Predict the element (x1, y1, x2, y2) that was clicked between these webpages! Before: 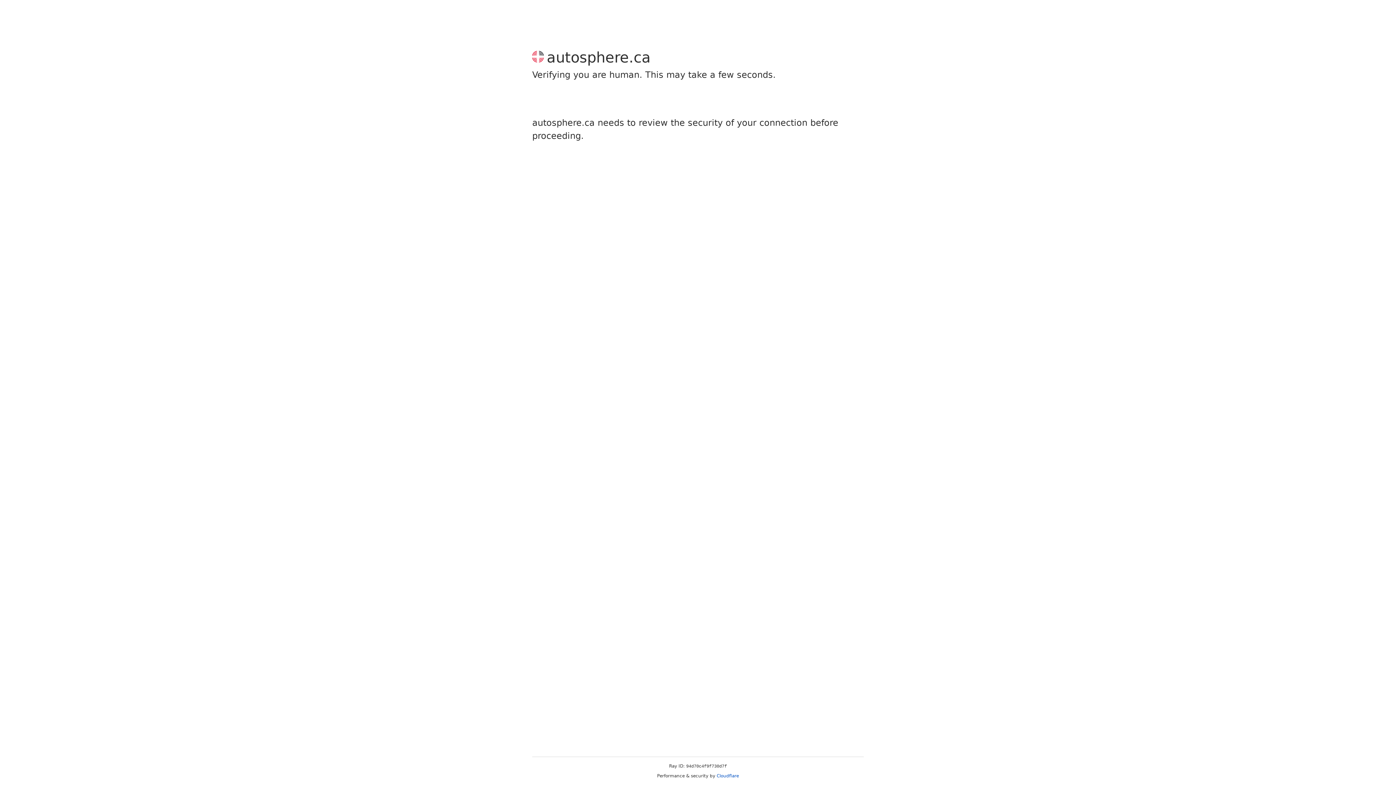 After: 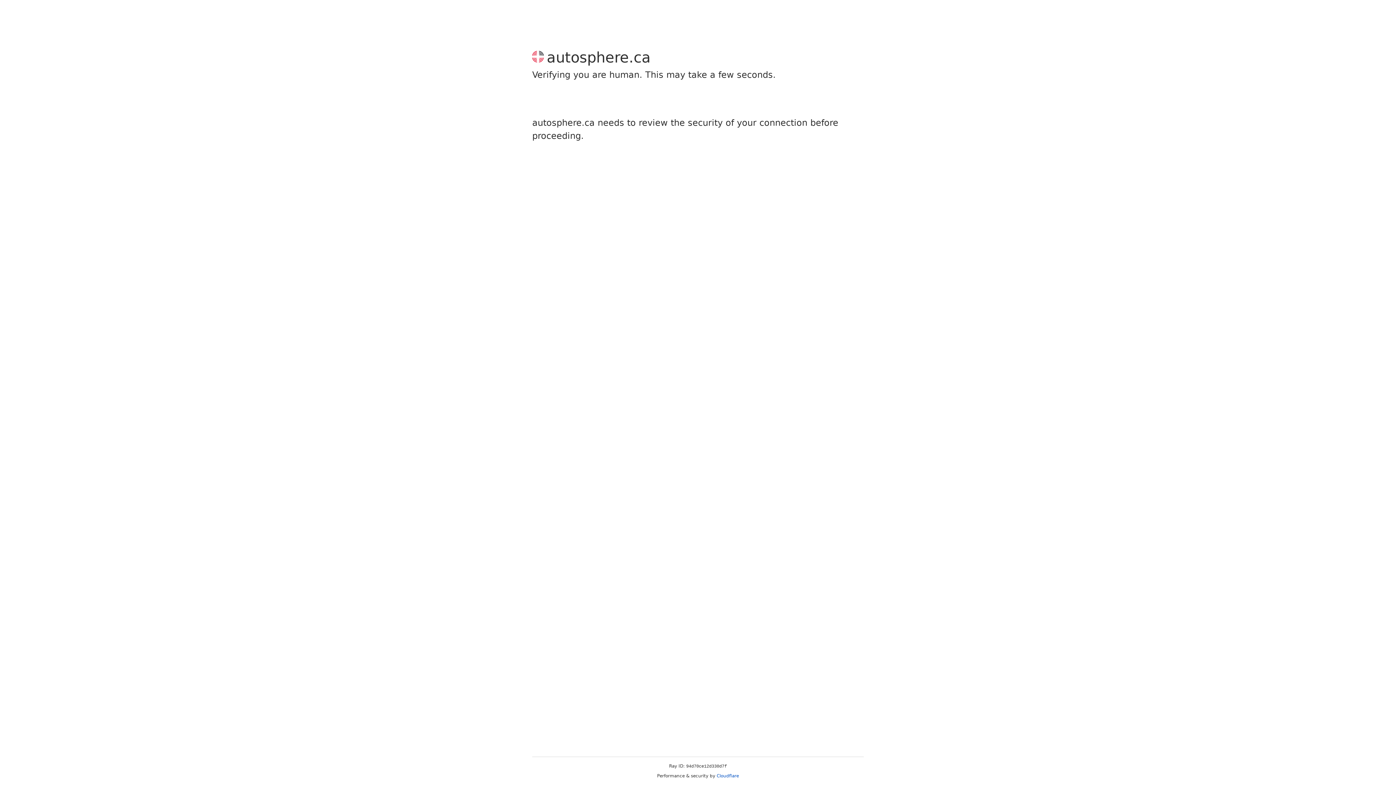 Action: label: Cloudflare bbox: (716, 773, 739, 778)